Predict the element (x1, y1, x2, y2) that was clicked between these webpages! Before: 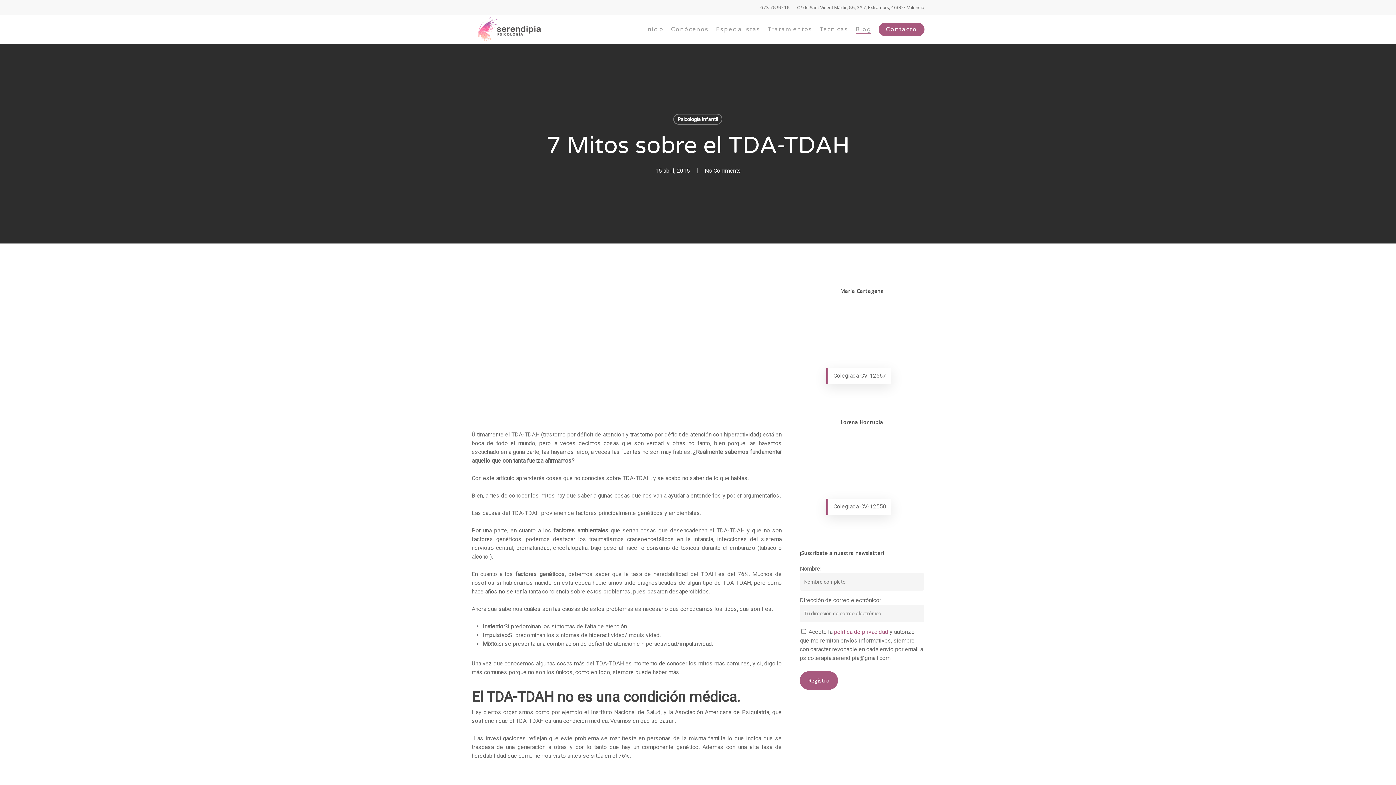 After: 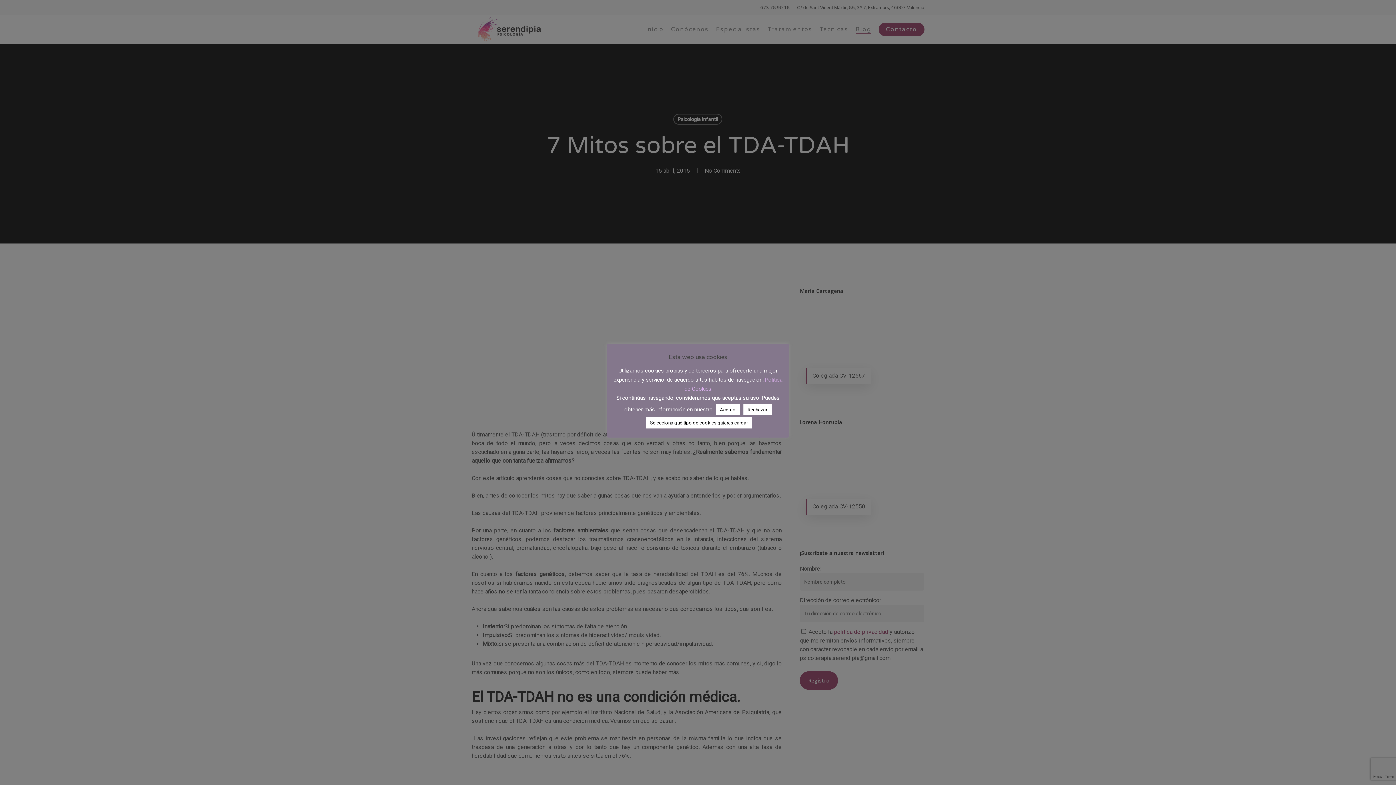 Action: bbox: (760, 3, 790, 11) label: 673 78 90 18